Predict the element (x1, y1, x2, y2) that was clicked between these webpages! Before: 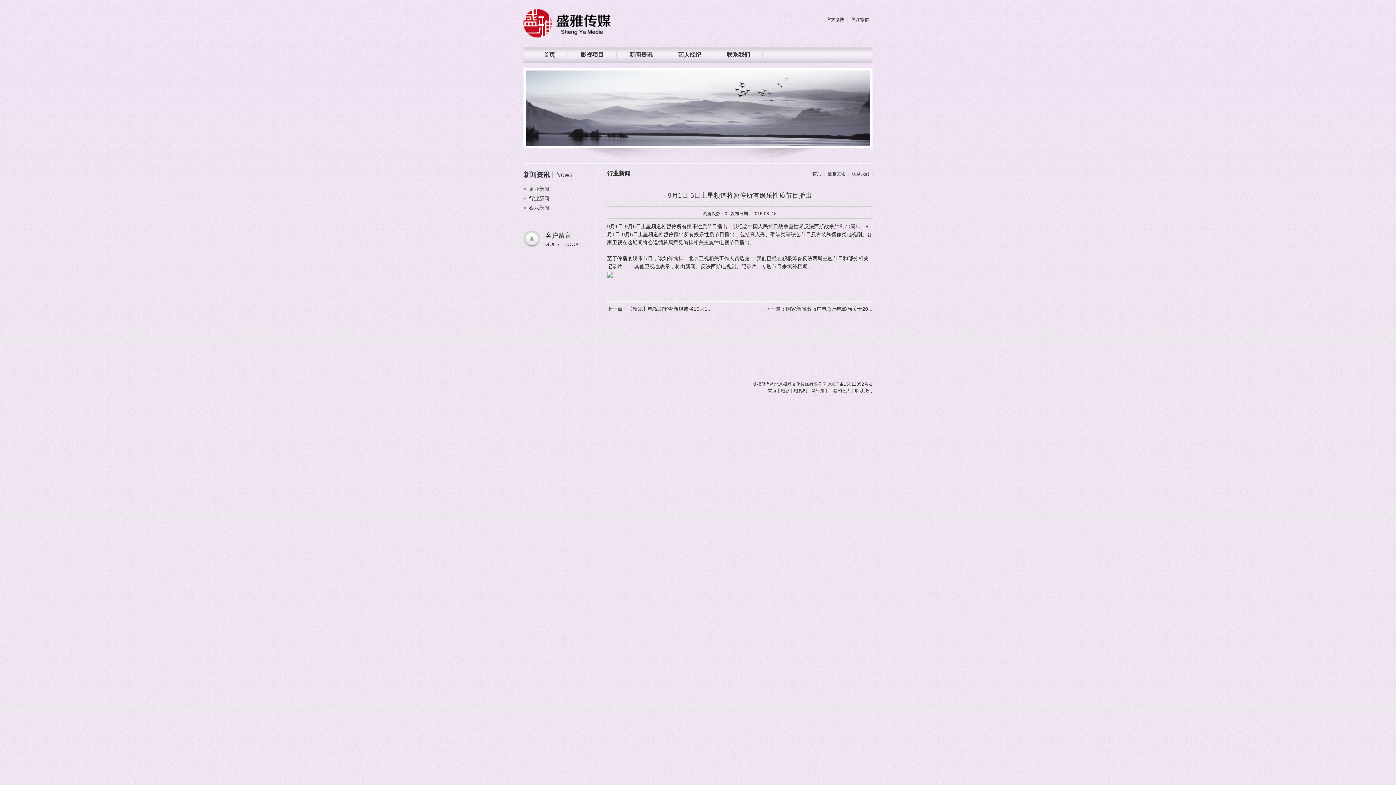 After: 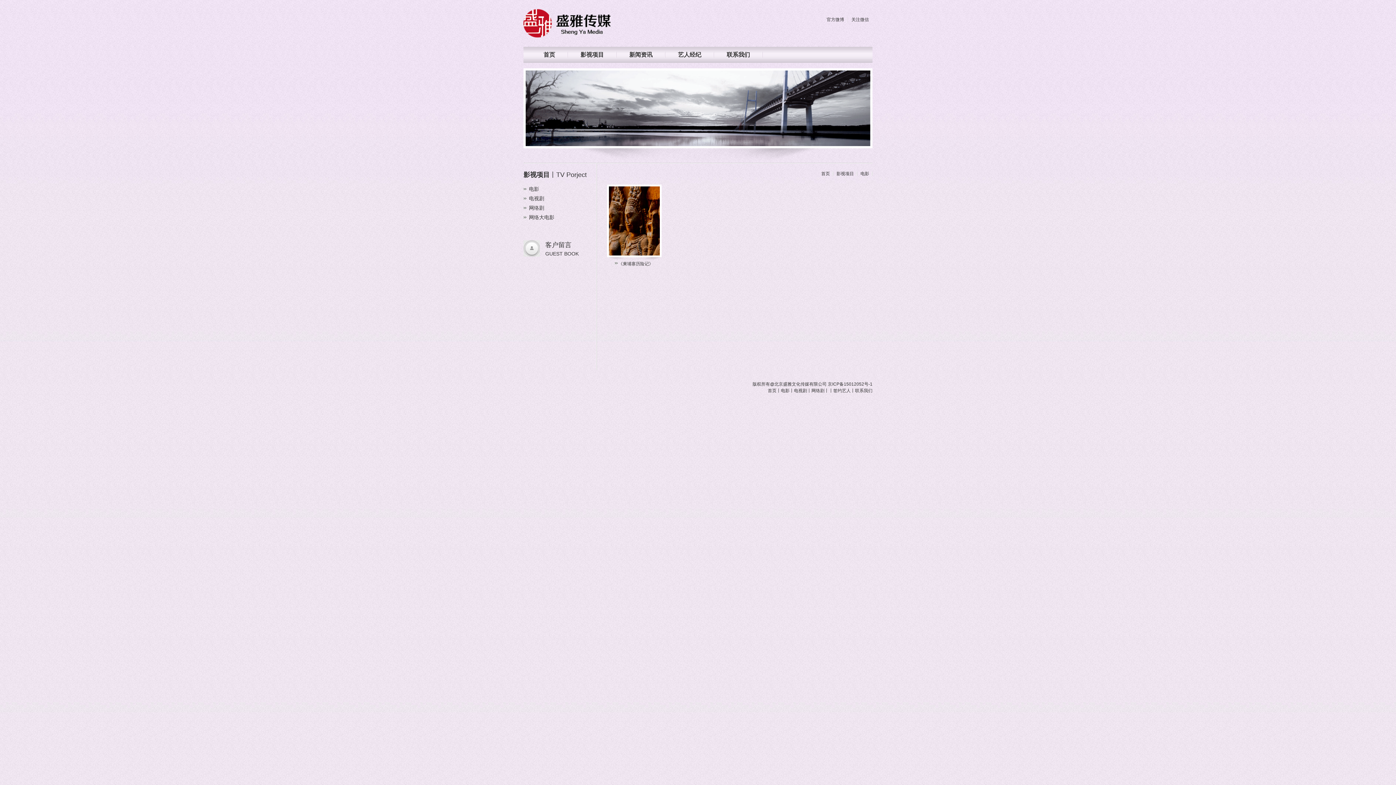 Action: bbox: (811, 388, 824, 393) label: 网络剧